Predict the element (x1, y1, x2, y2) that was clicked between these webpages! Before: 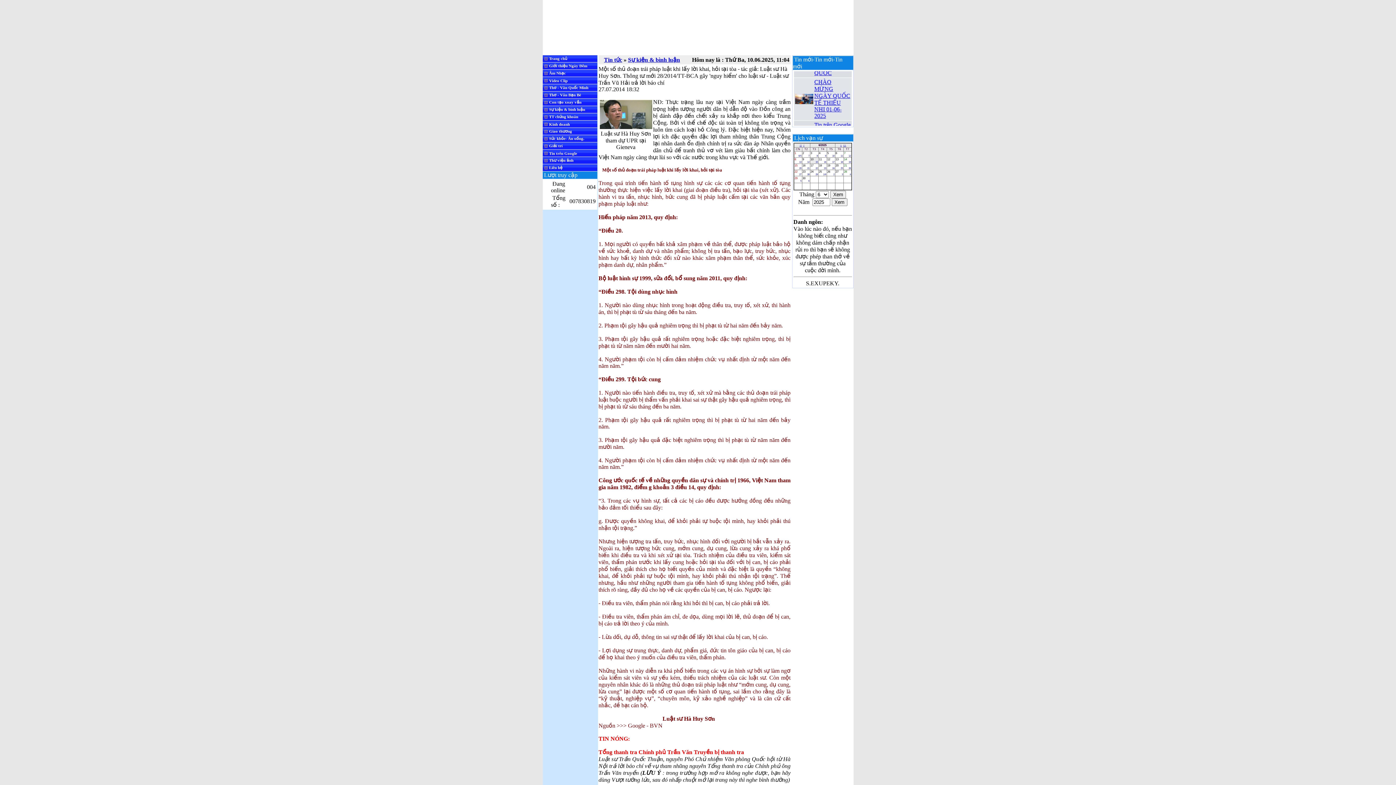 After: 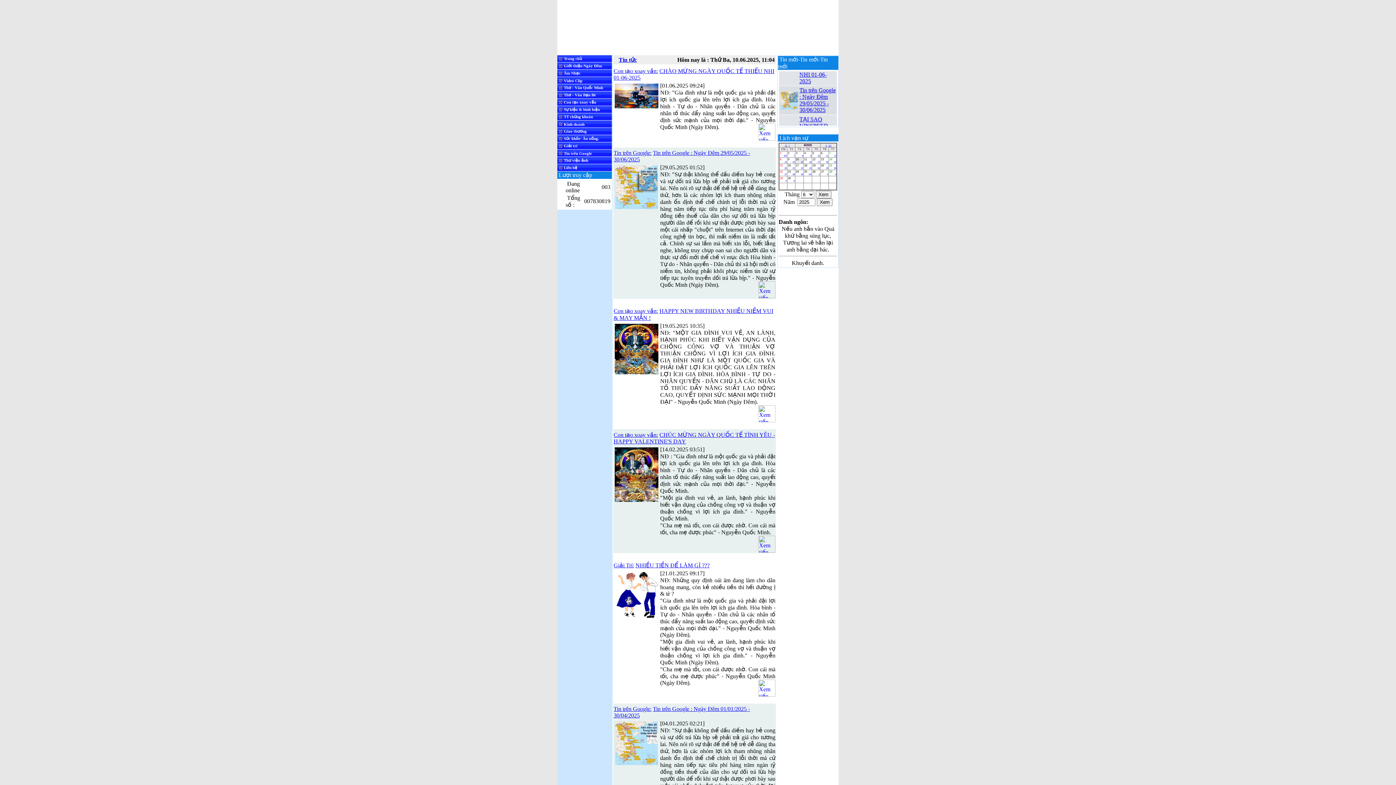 Action: bbox: (604, 56, 622, 62) label: Tin tức